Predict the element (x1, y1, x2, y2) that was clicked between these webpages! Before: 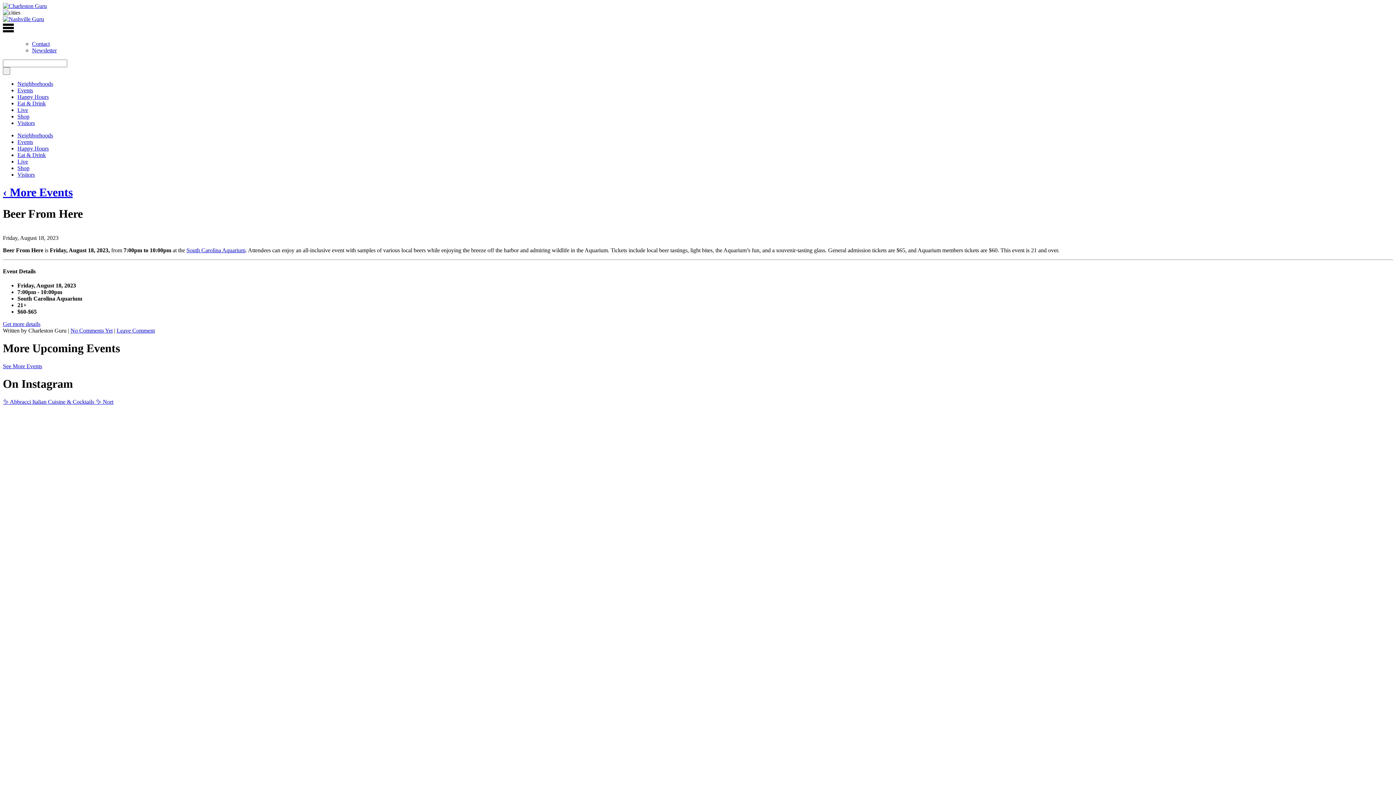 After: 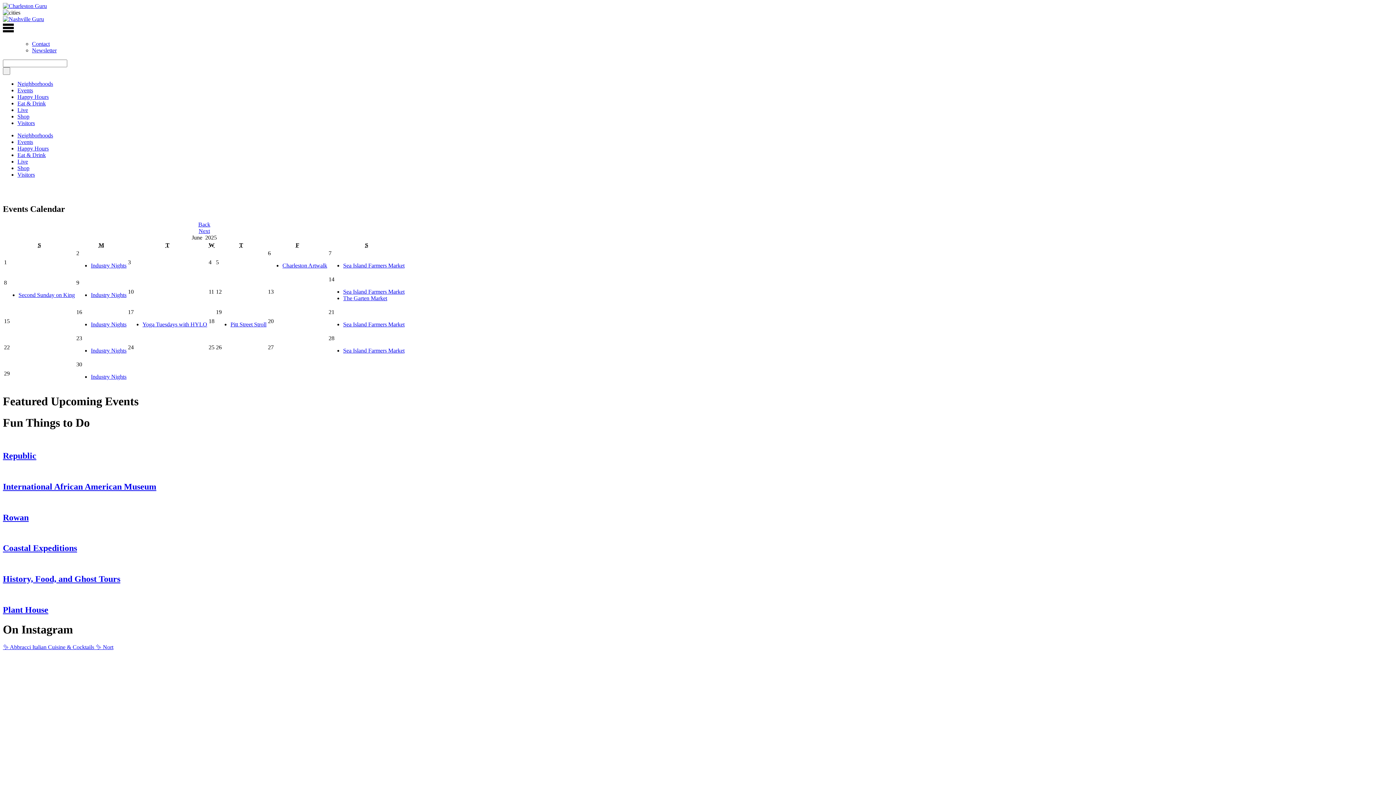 Action: label: Events bbox: (17, 87, 33, 93)